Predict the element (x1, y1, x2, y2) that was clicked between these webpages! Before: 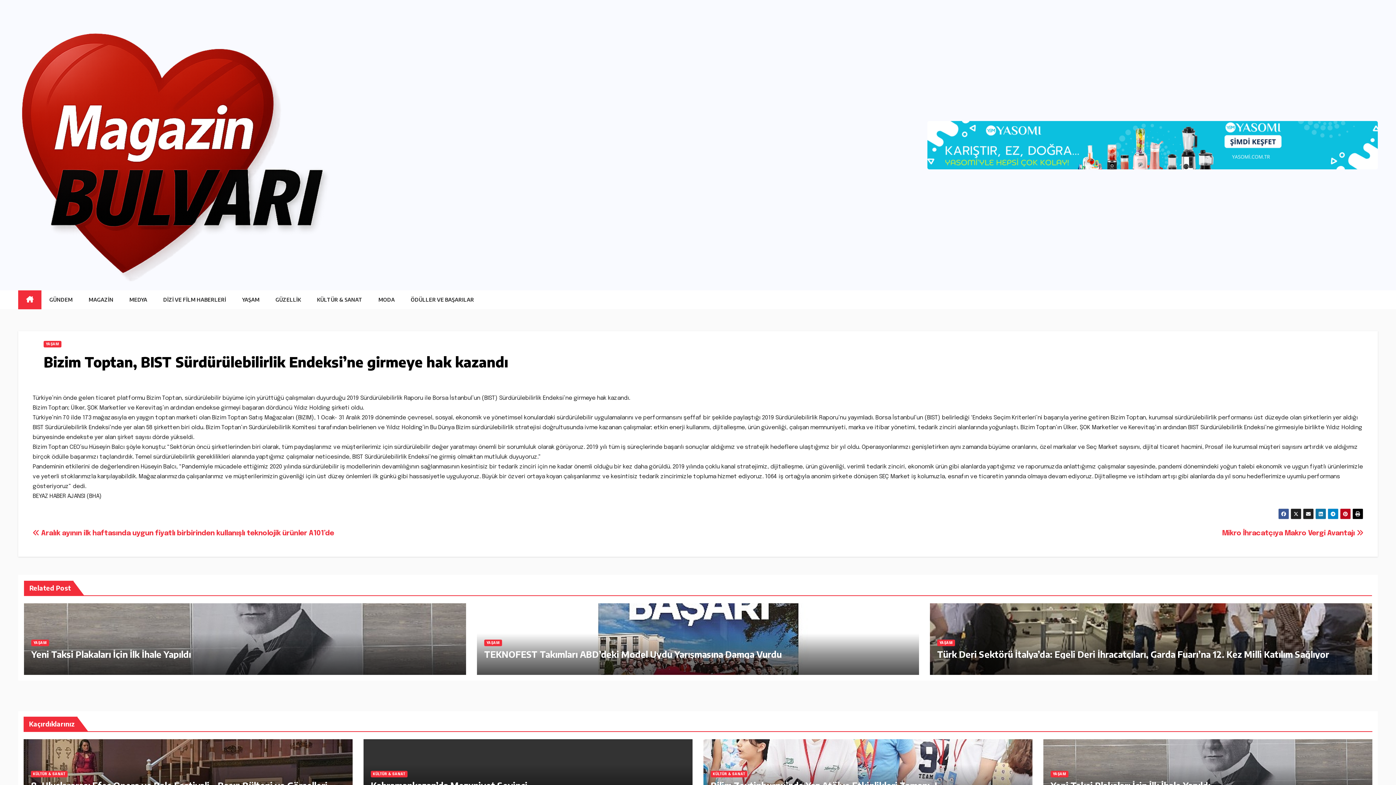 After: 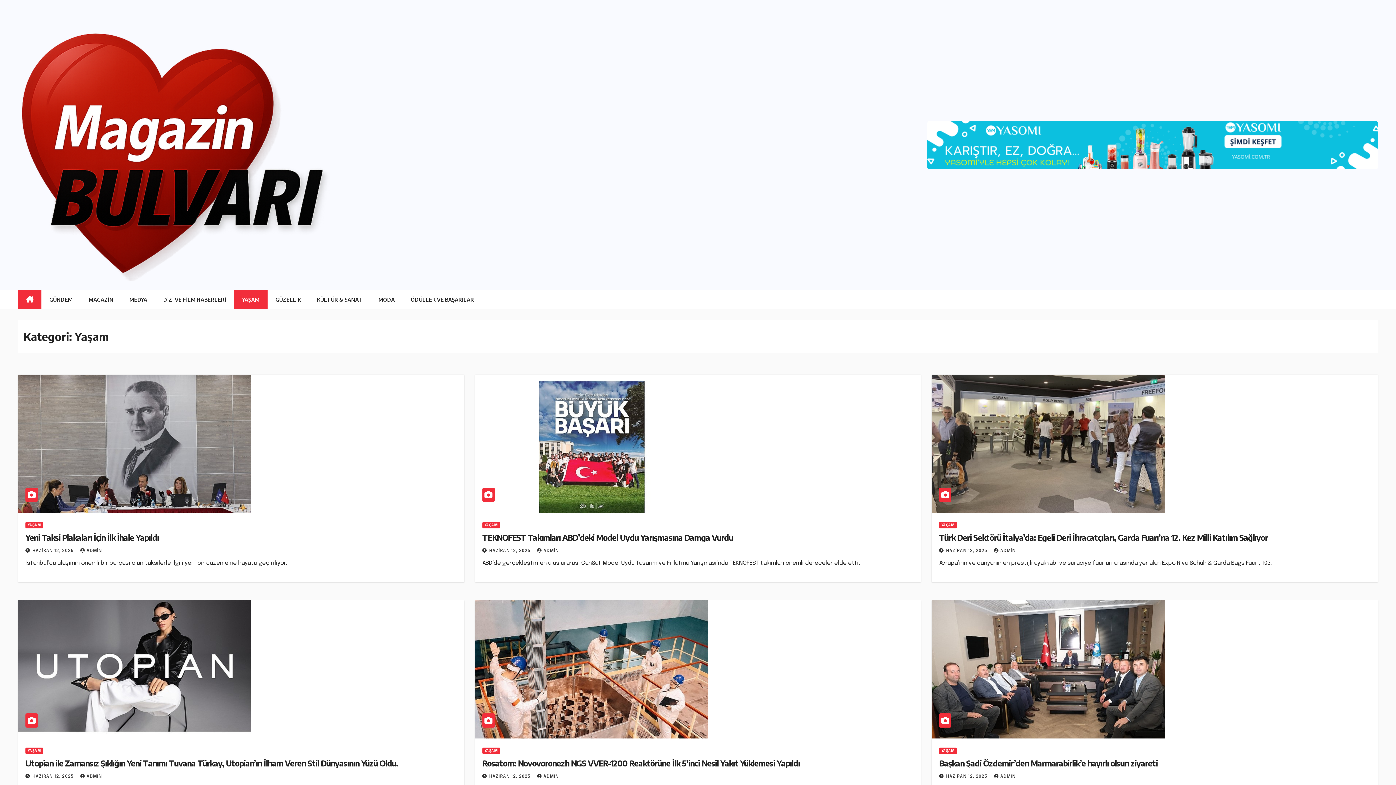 Action: bbox: (234, 290, 267, 309) label: YAŞAM